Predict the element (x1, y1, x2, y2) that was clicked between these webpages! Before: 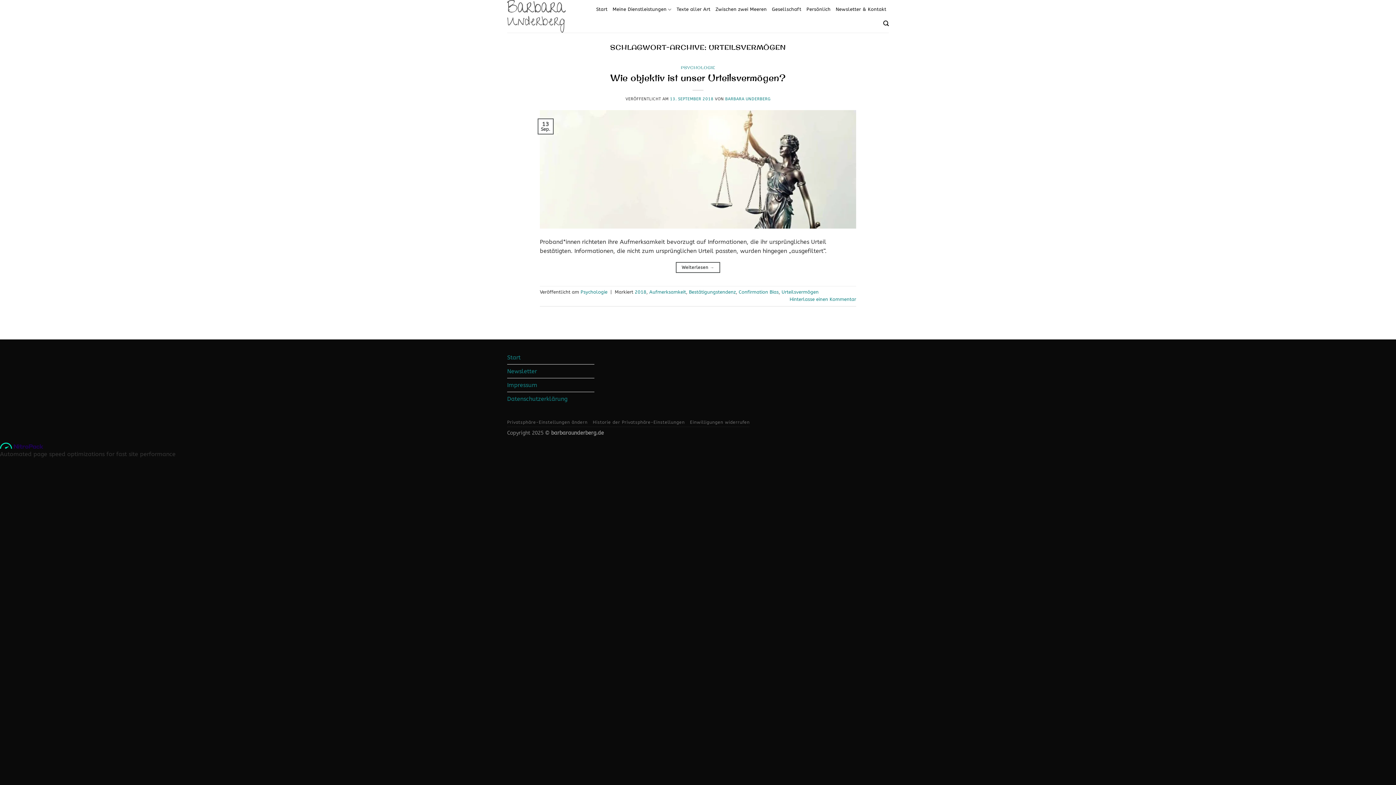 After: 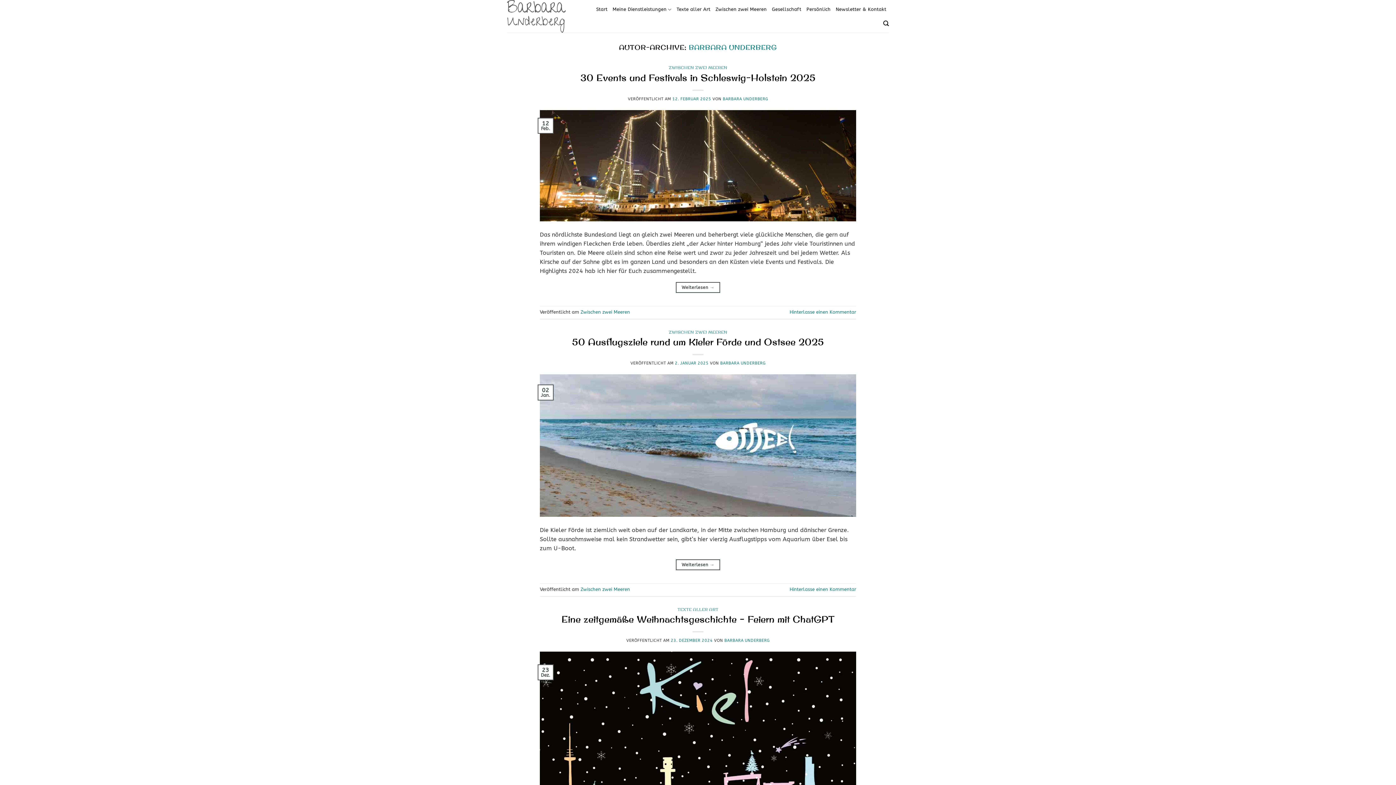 Action: label: BARBARA UNDERBERG bbox: (725, 96, 770, 101)